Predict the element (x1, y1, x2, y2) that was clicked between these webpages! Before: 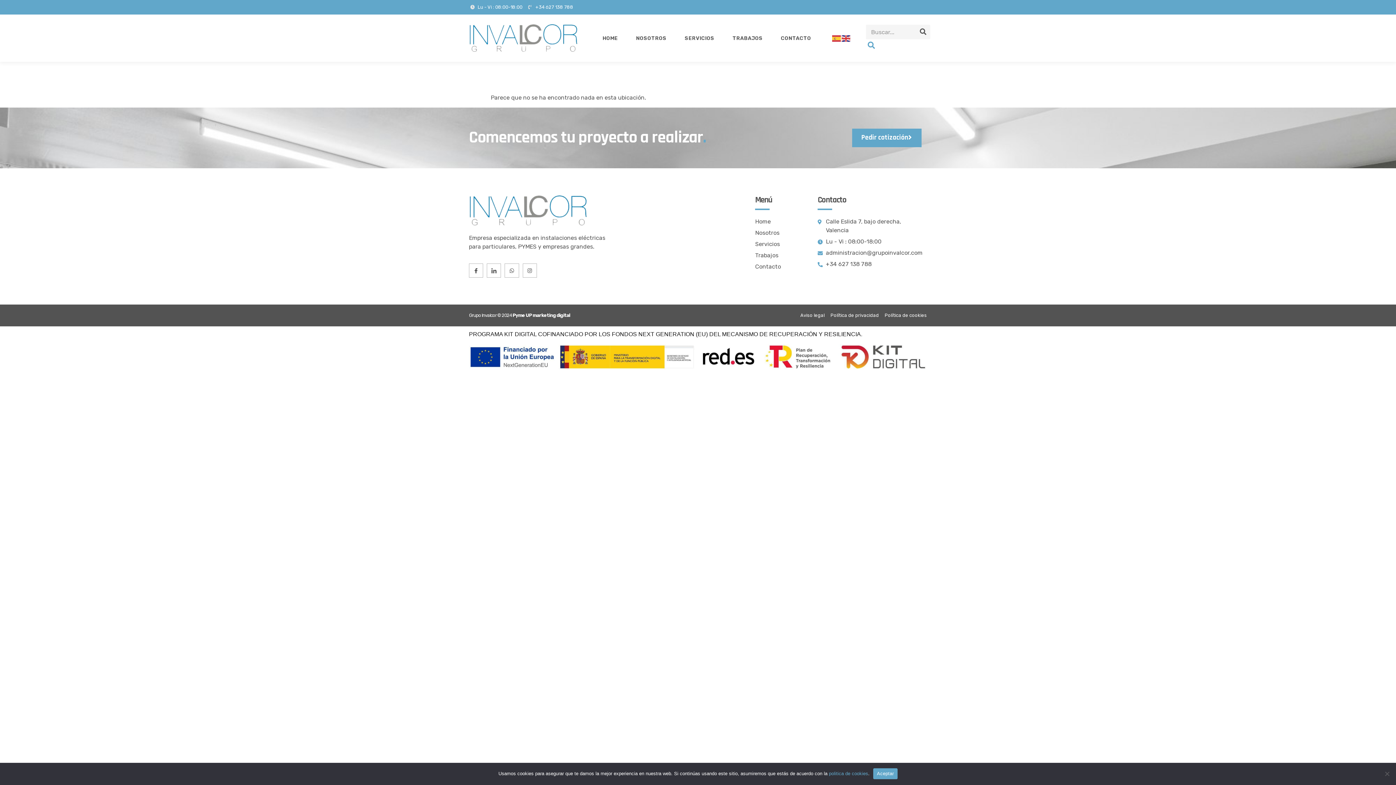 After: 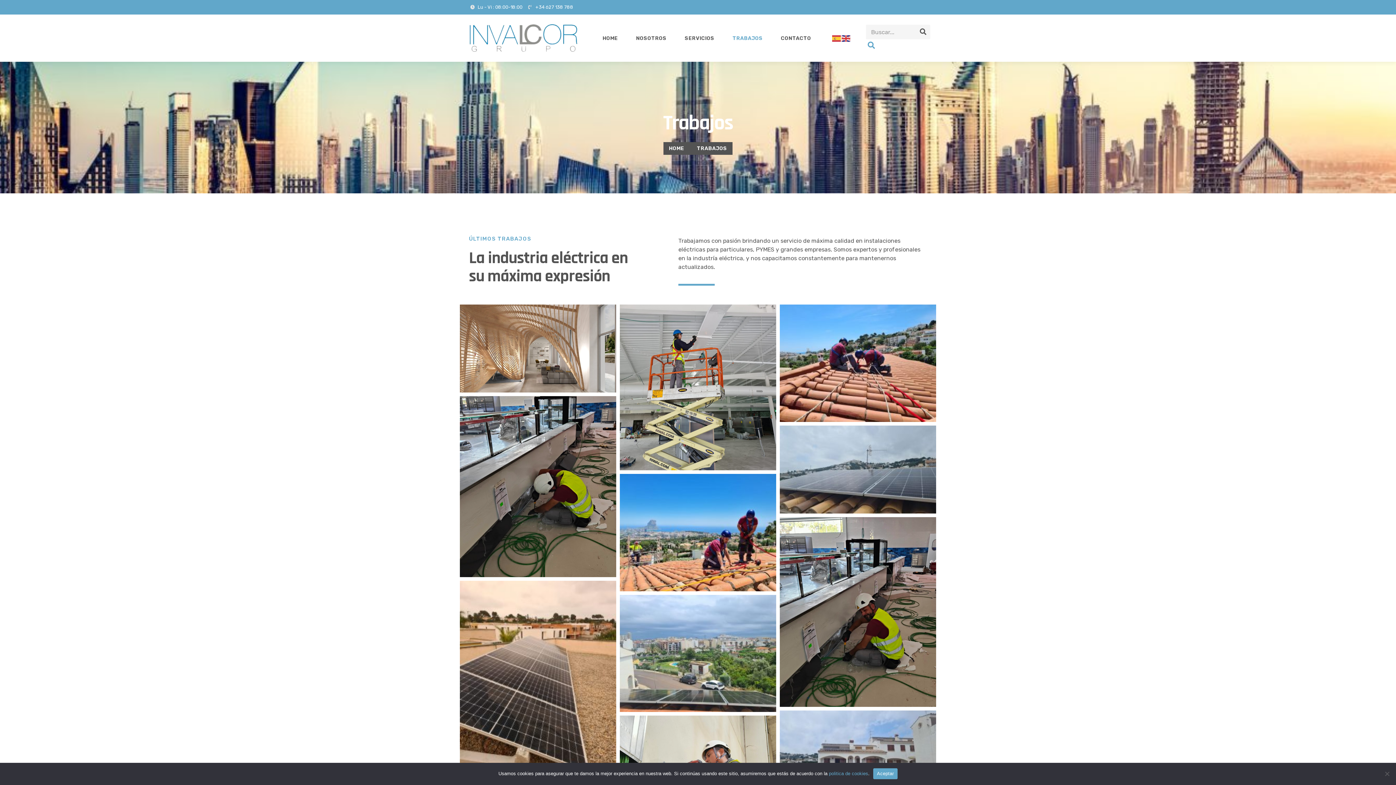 Action: bbox: (755, 251, 810, 259) label: Trabajos